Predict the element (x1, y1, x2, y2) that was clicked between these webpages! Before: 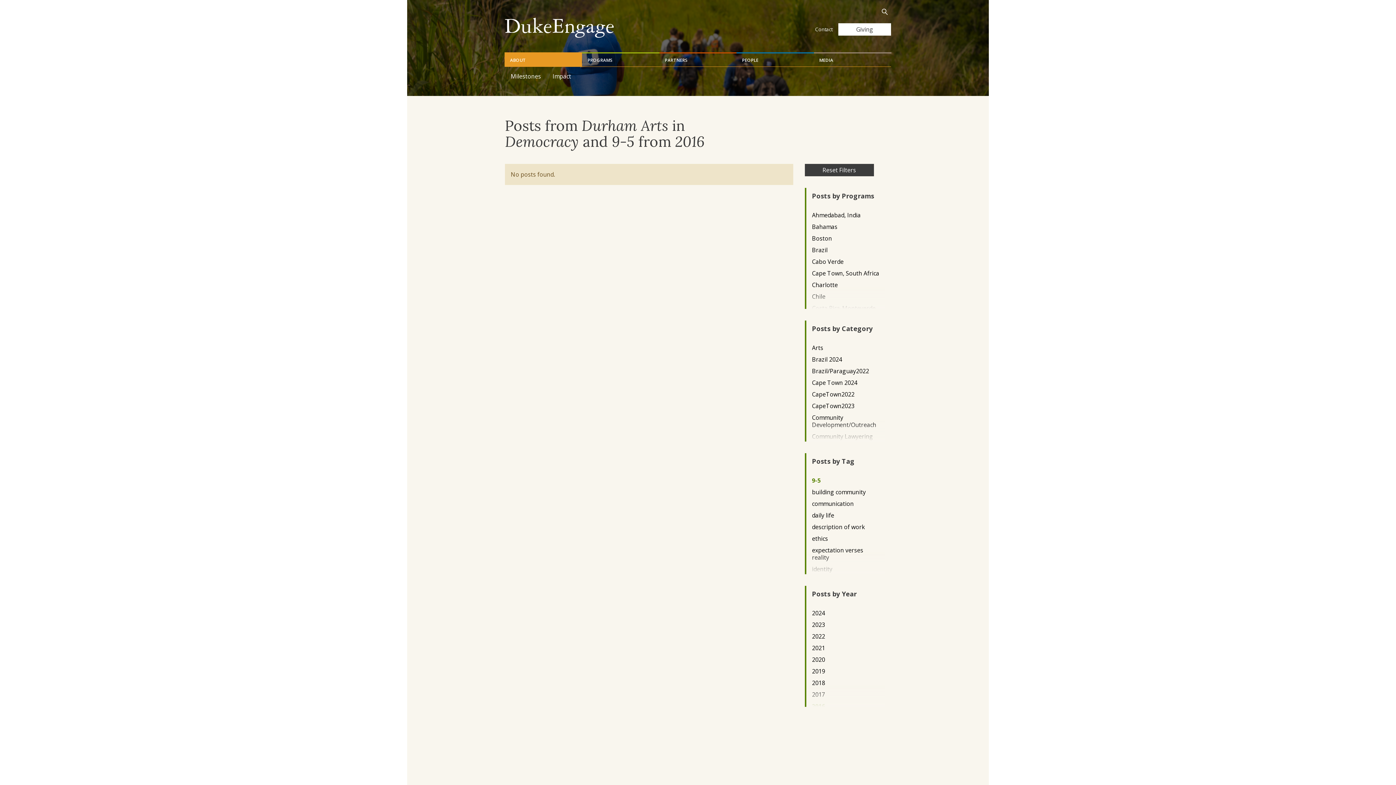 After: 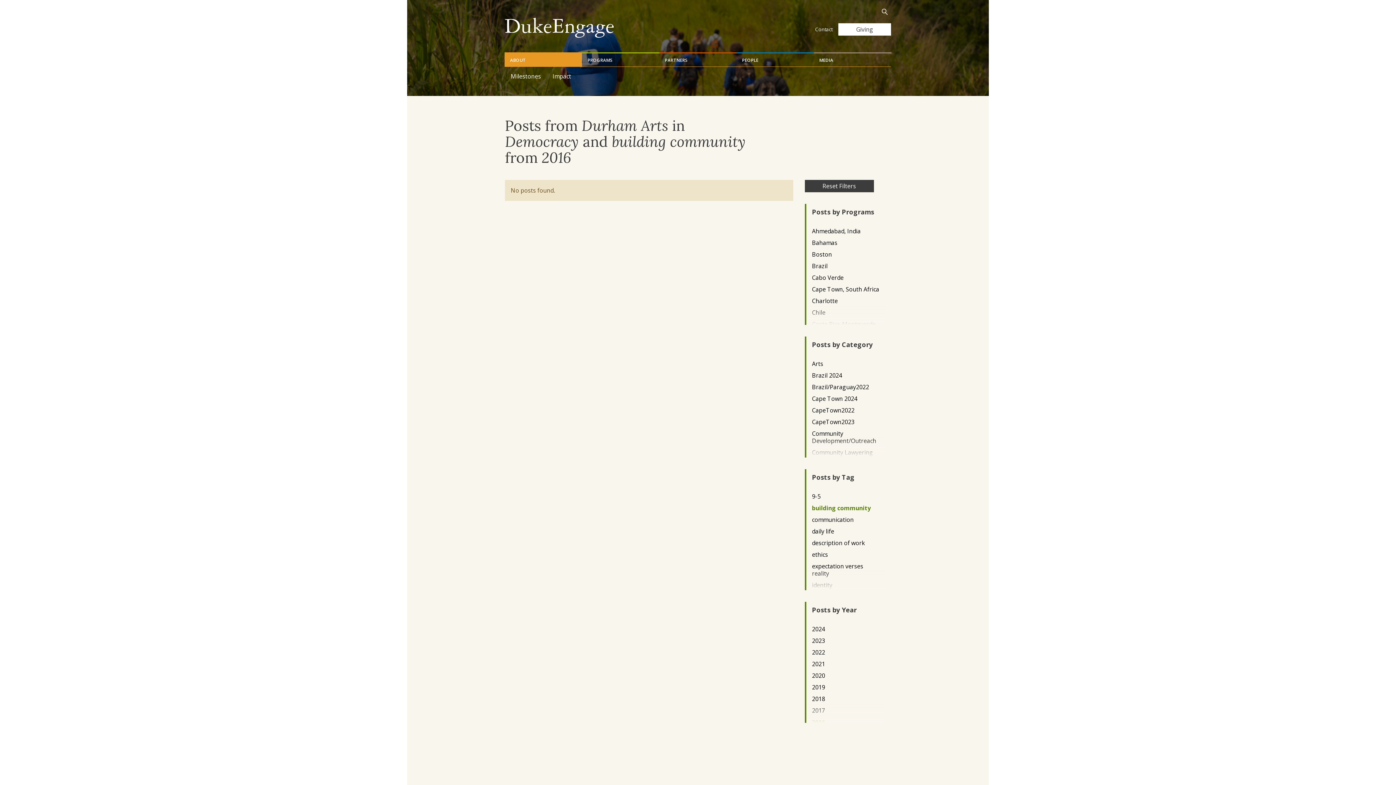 Action: label: building community bbox: (812, 488, 879, 495)